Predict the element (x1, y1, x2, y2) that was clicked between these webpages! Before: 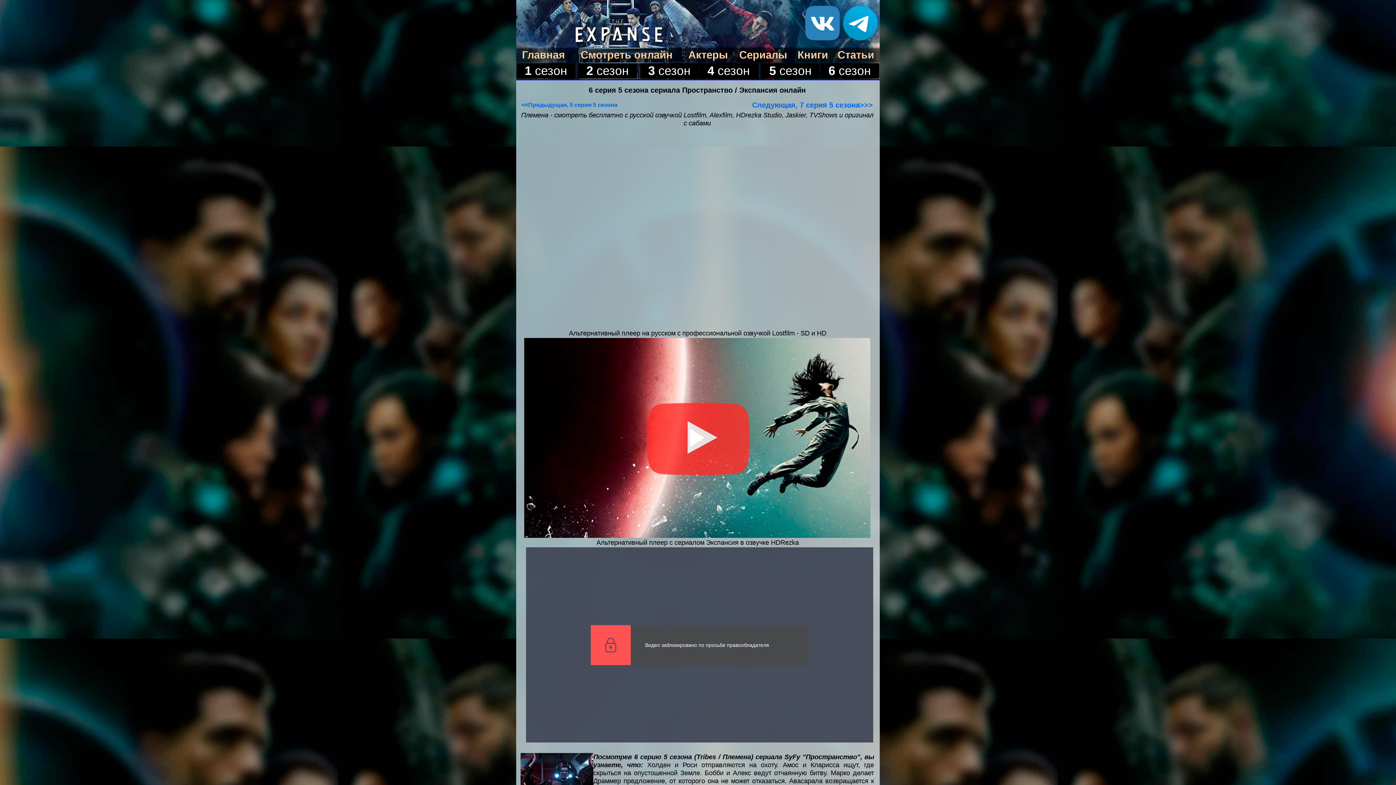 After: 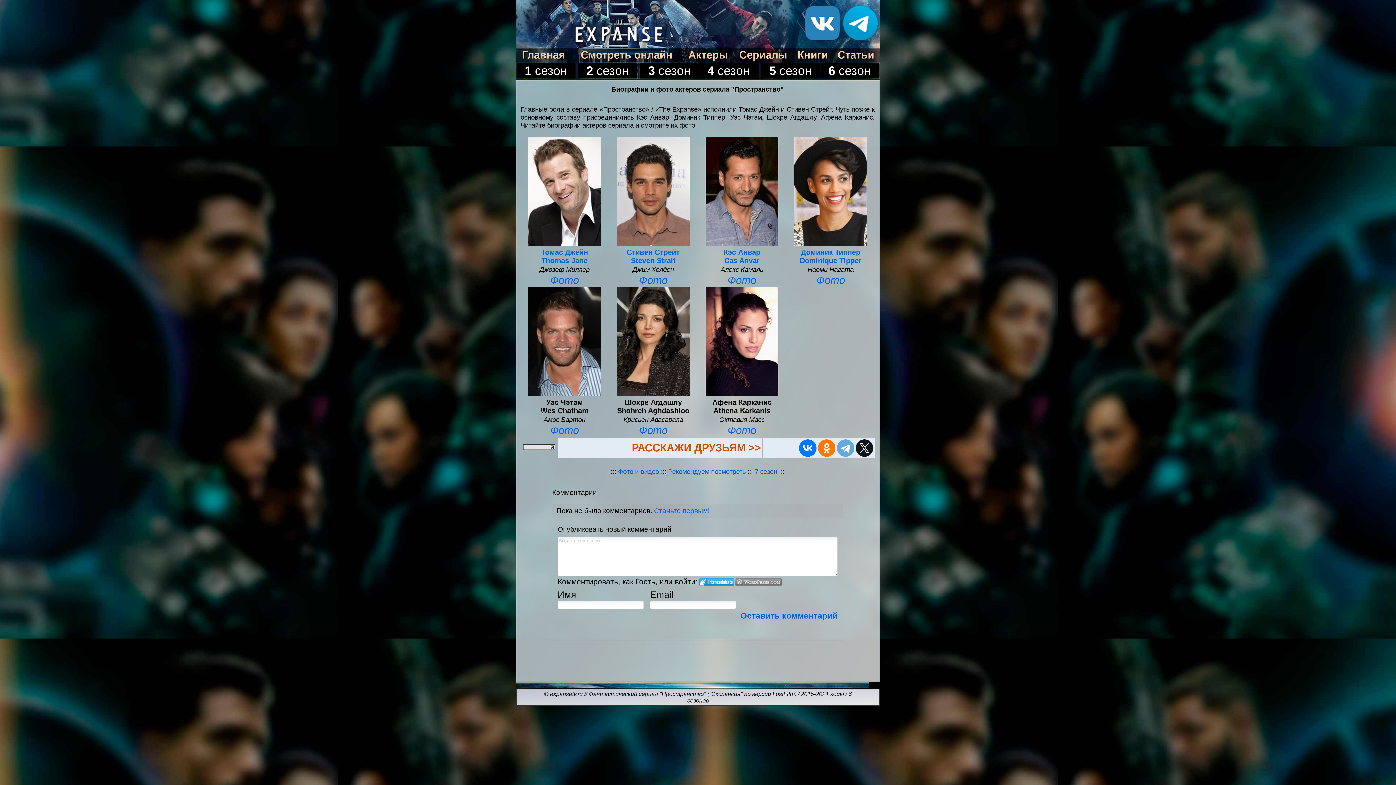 Action: bbox: (688, 49, 728, 60) label: Актеры